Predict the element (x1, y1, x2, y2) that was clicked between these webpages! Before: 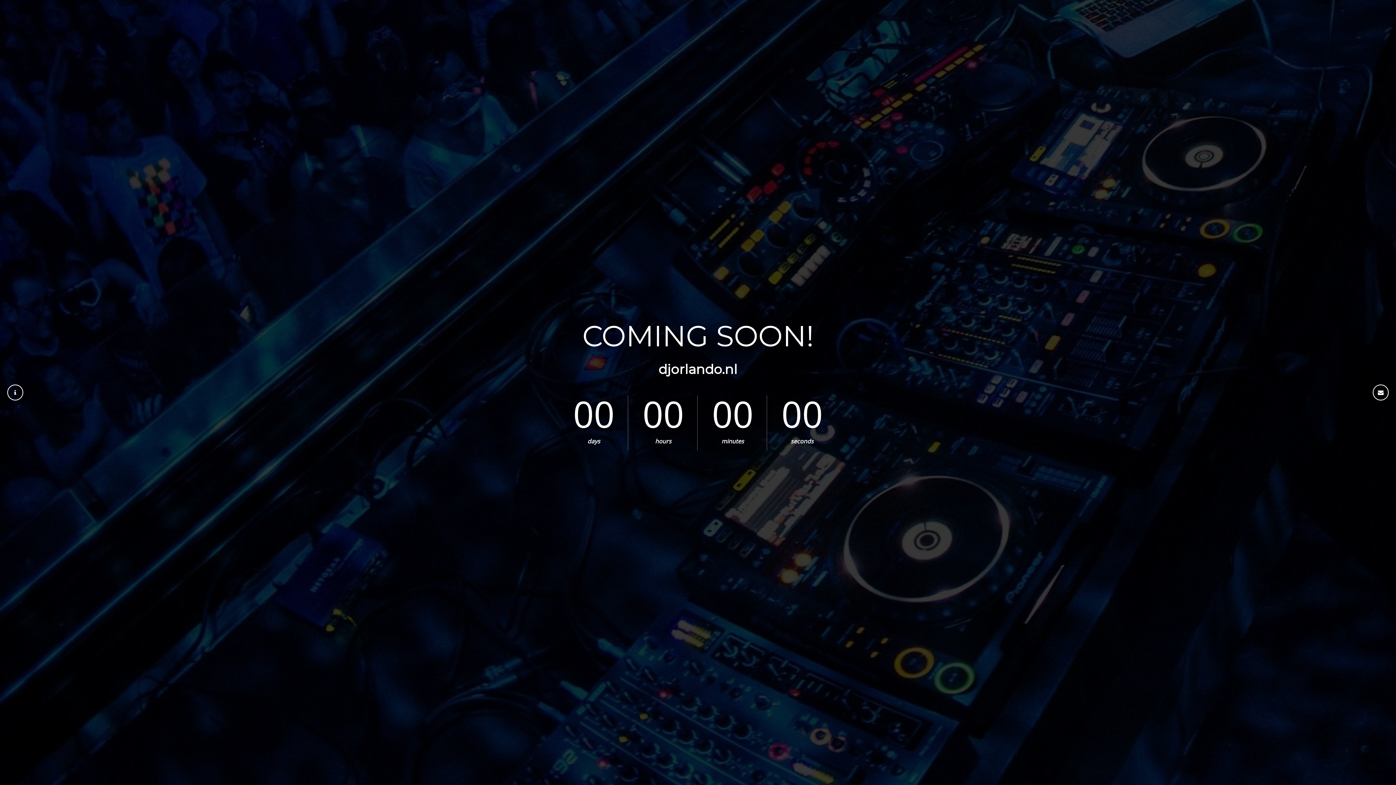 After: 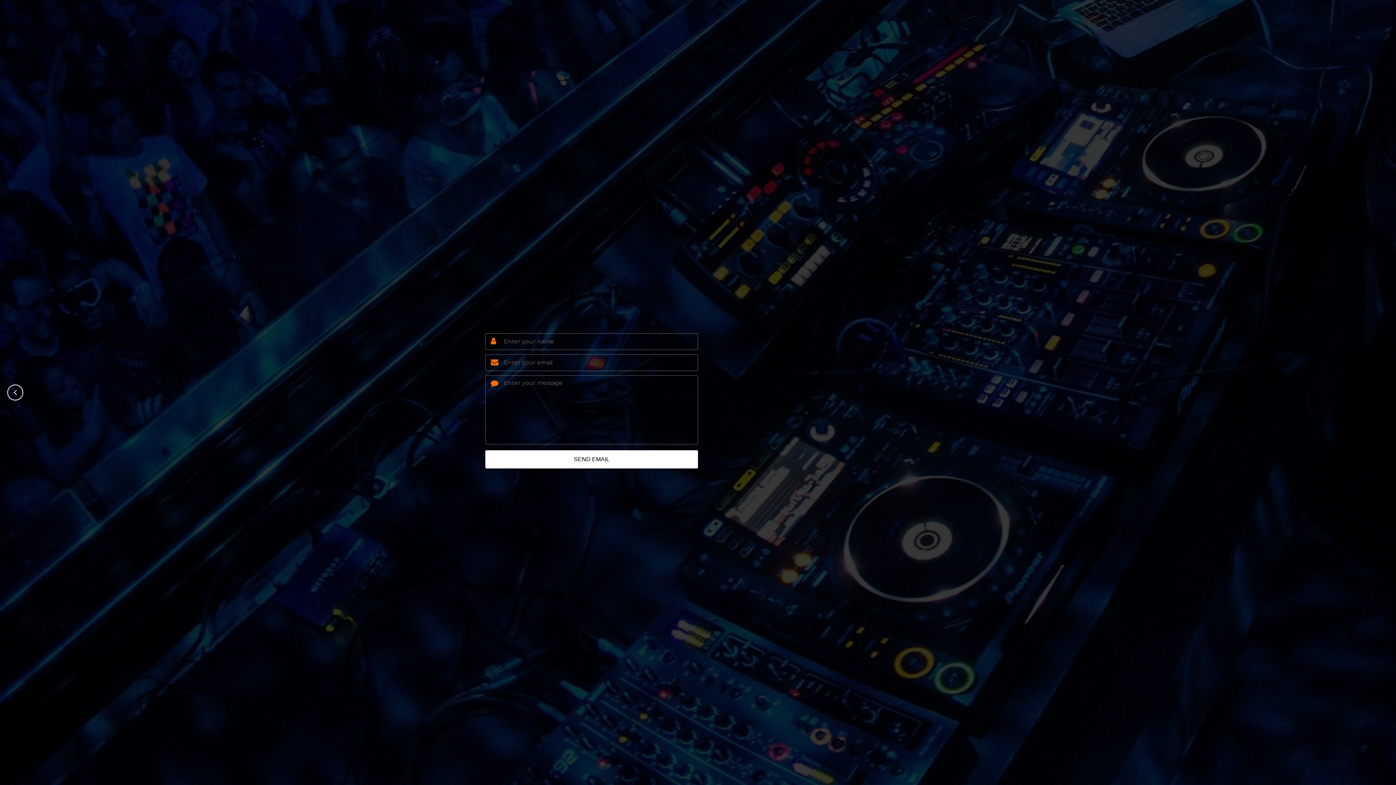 Action: bbox: (1368, 384, 1384, 400)